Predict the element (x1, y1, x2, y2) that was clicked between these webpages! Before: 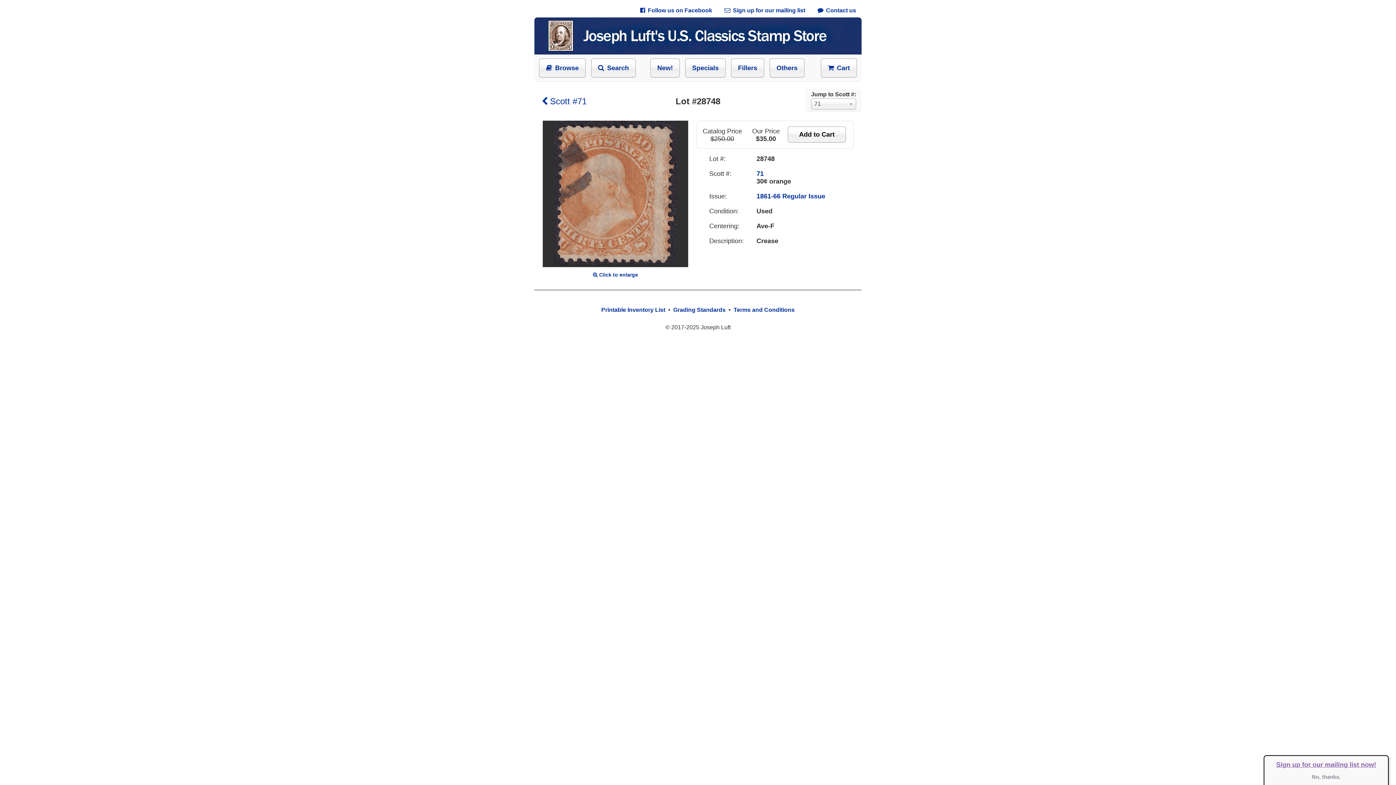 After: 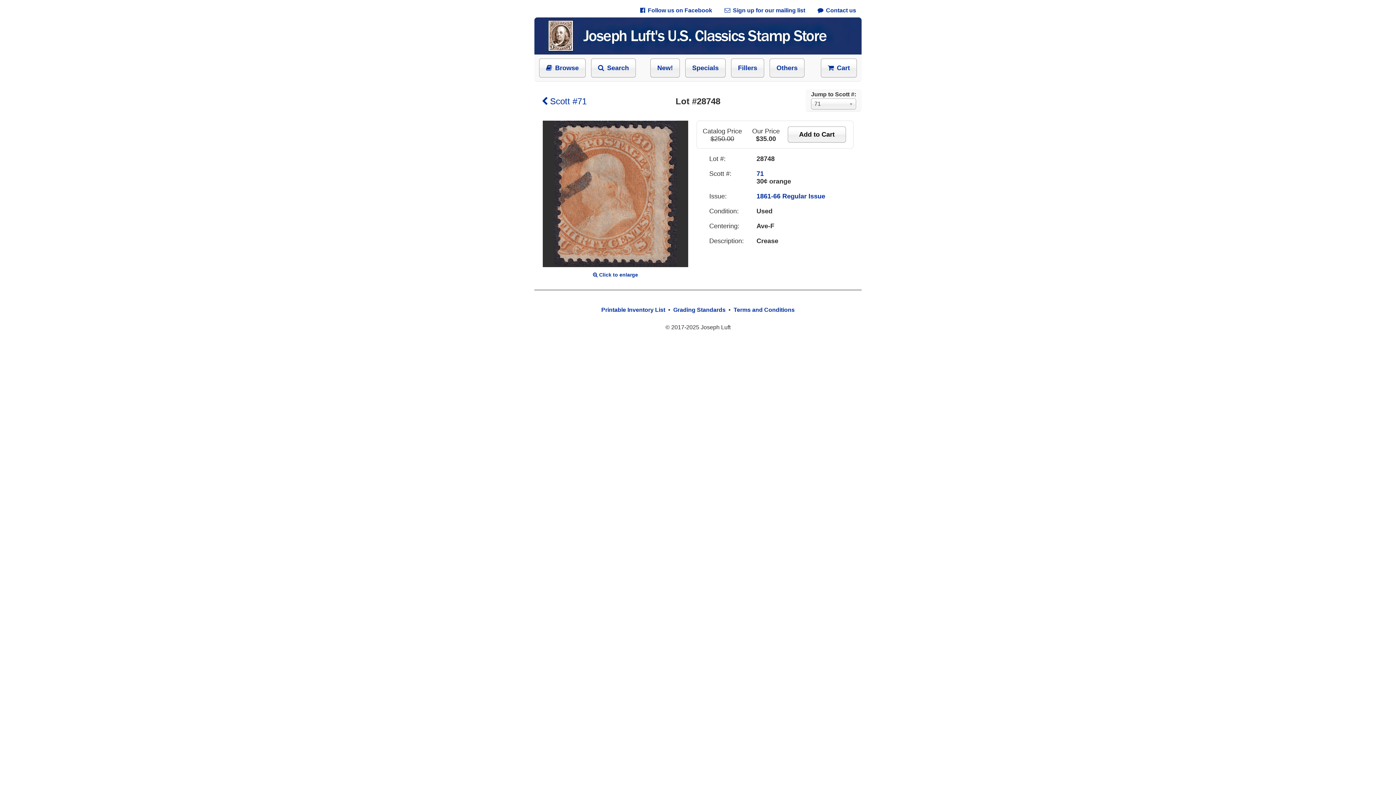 Action: bbox: (1312, 774, 1340, 780) label: No, thanks.